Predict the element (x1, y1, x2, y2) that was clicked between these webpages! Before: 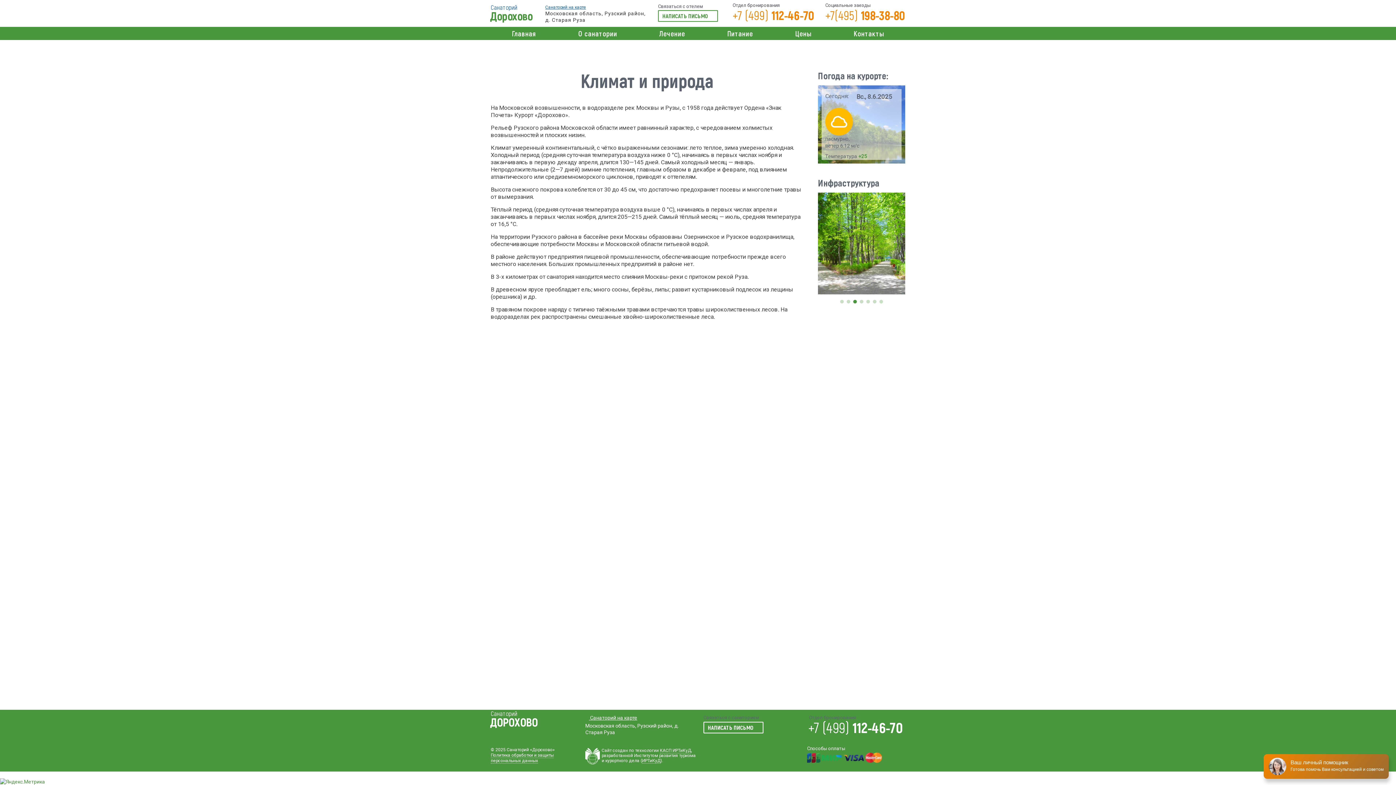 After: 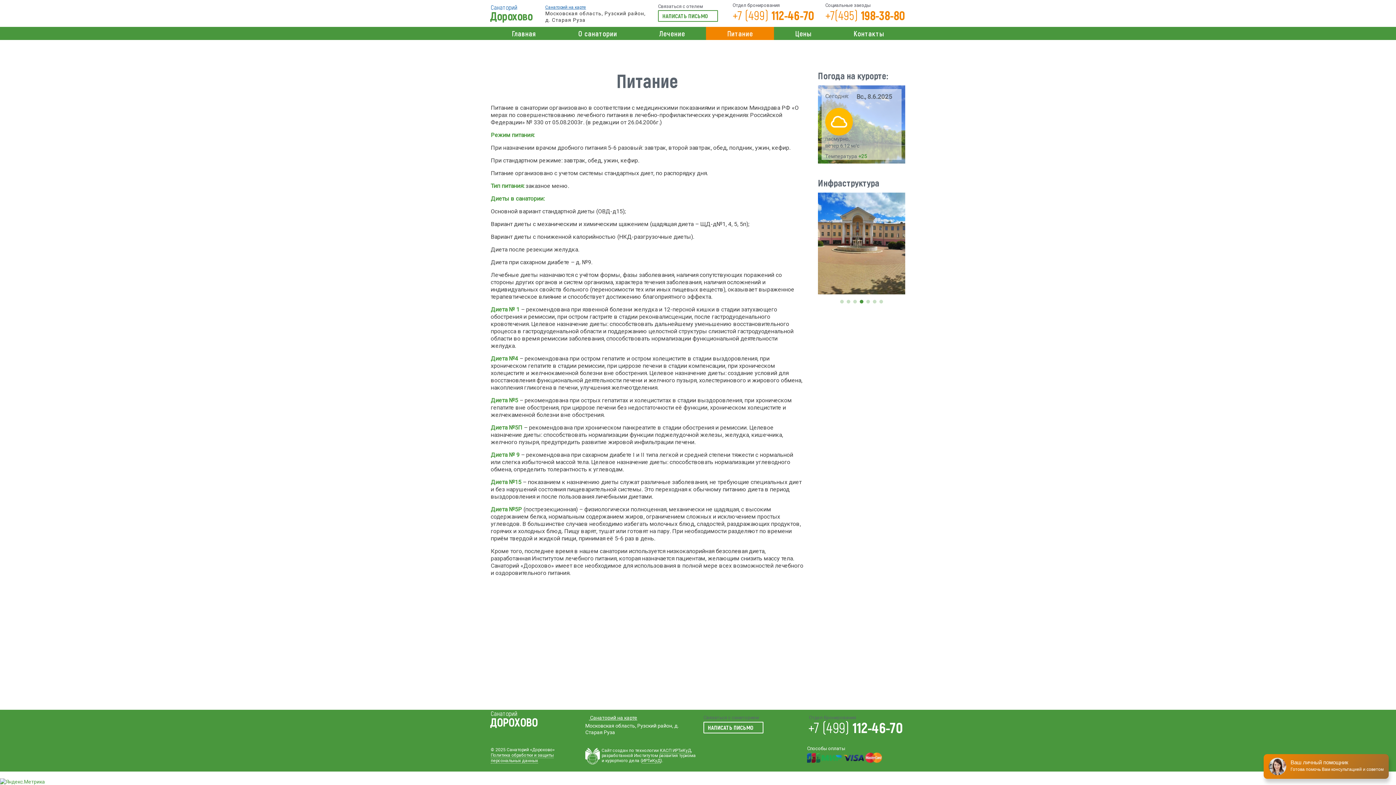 Action: bbox: (706, 26, 774, 40) label: Питание